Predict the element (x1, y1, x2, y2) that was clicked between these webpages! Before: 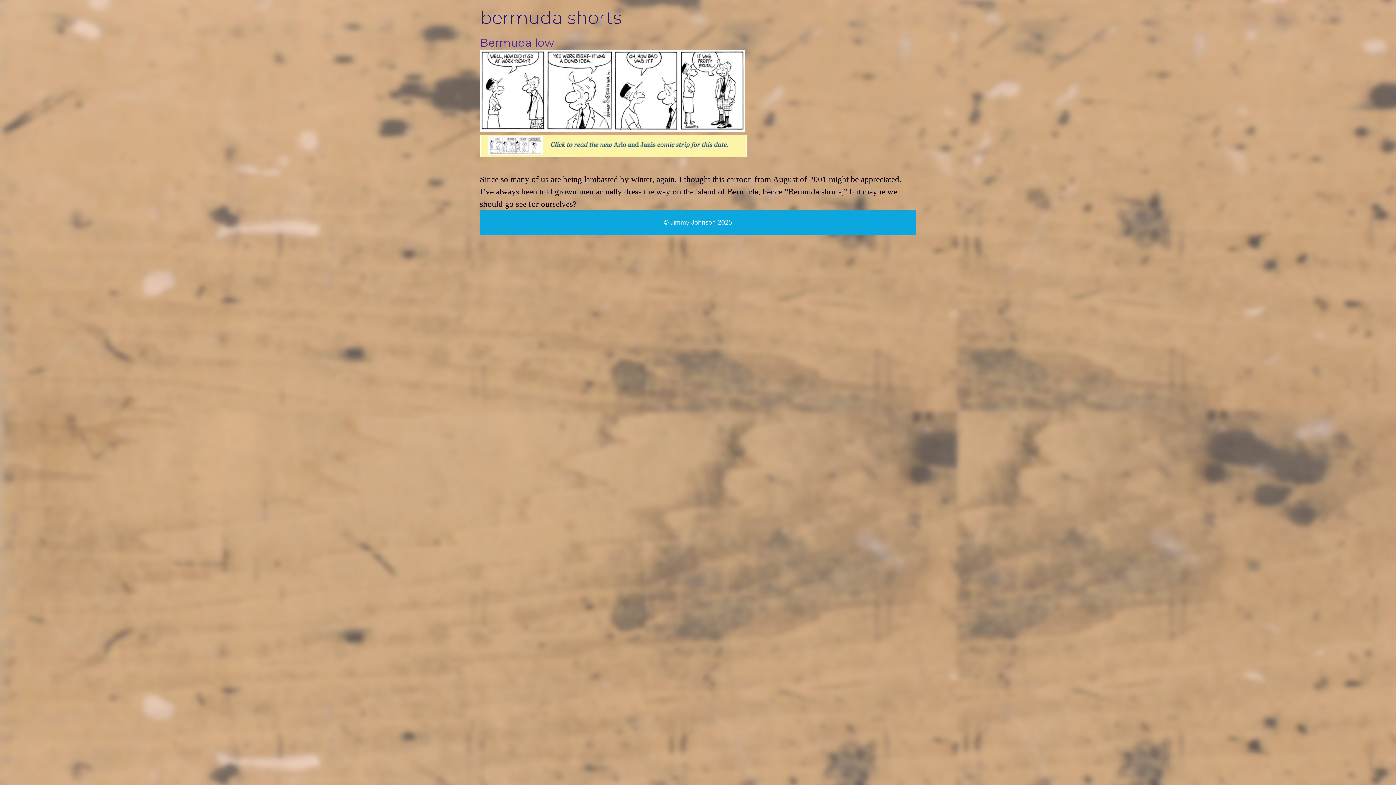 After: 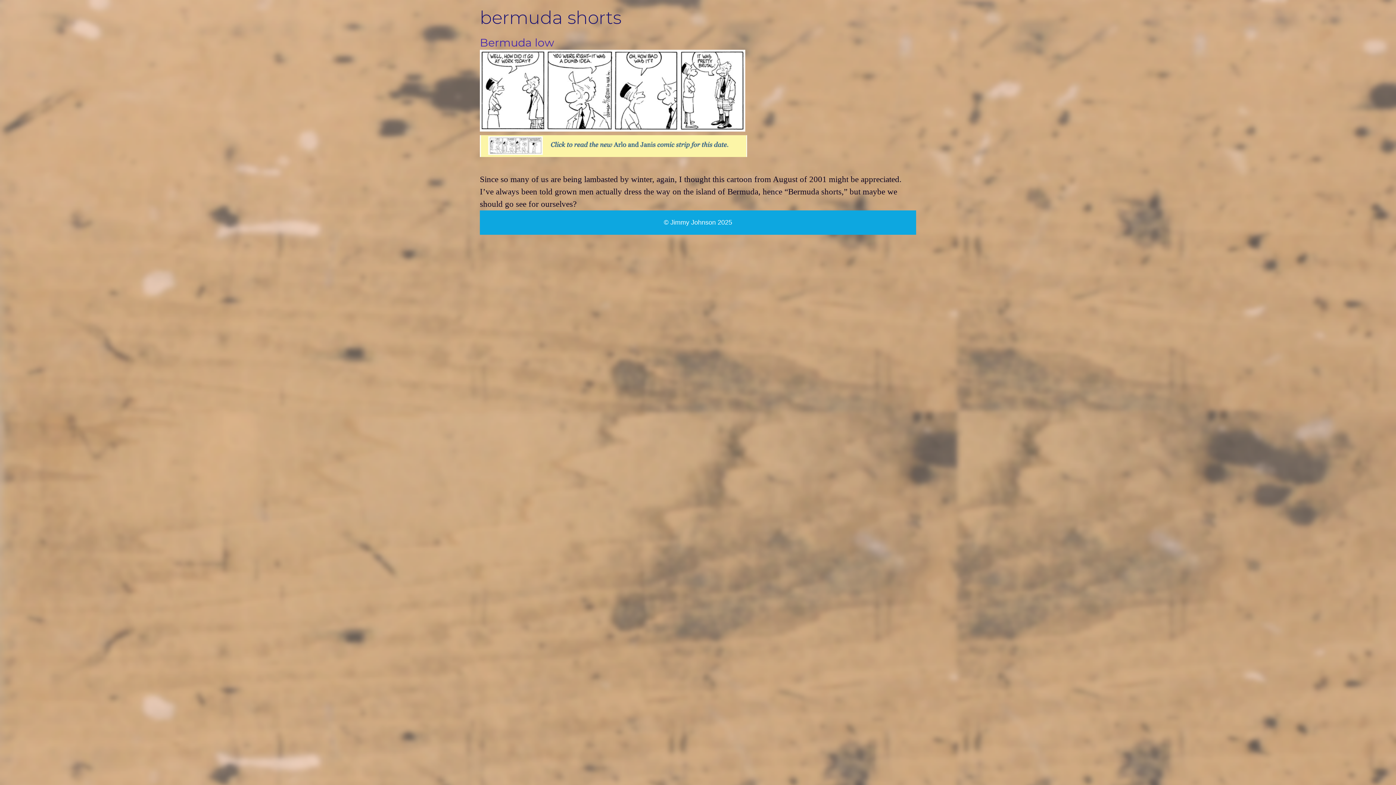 Action: bbox: (480, 149, 747, 158)